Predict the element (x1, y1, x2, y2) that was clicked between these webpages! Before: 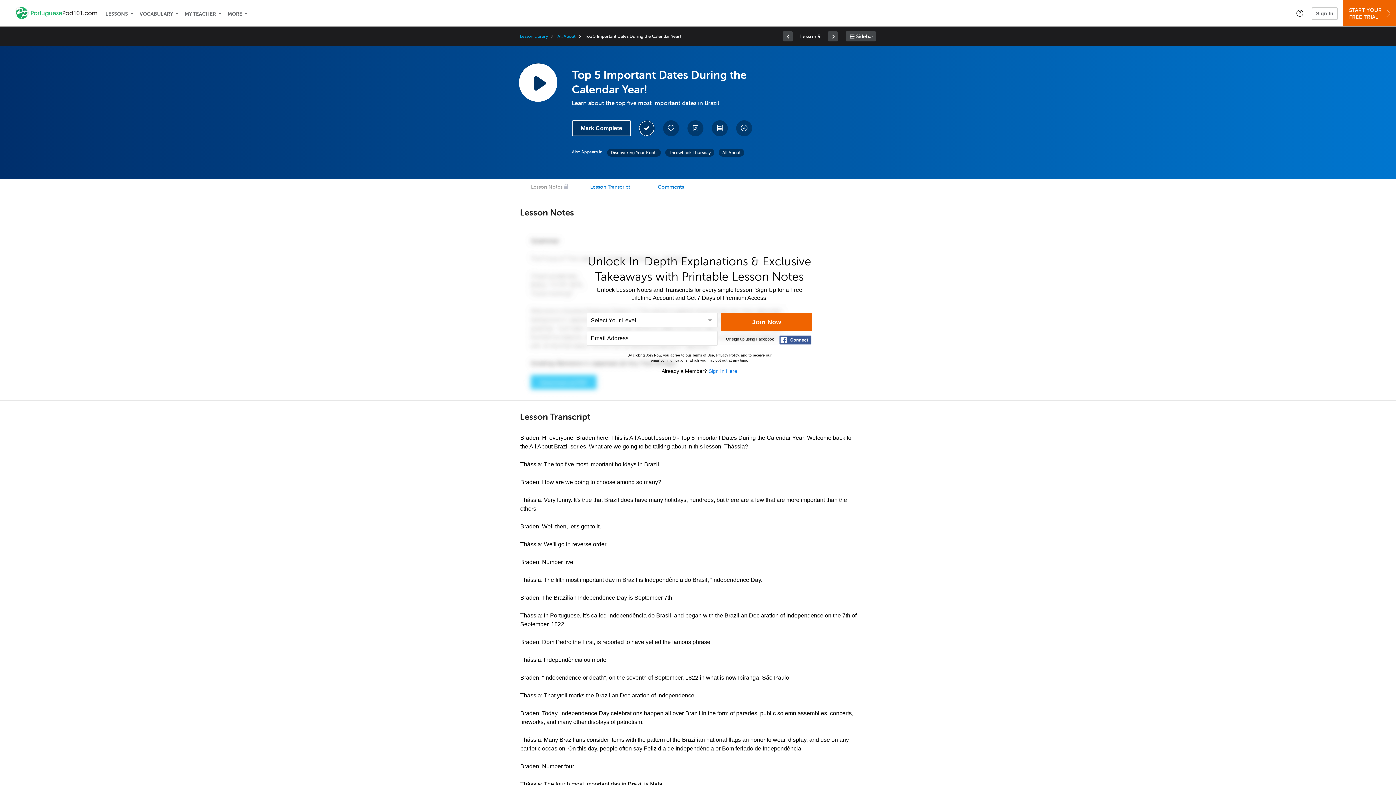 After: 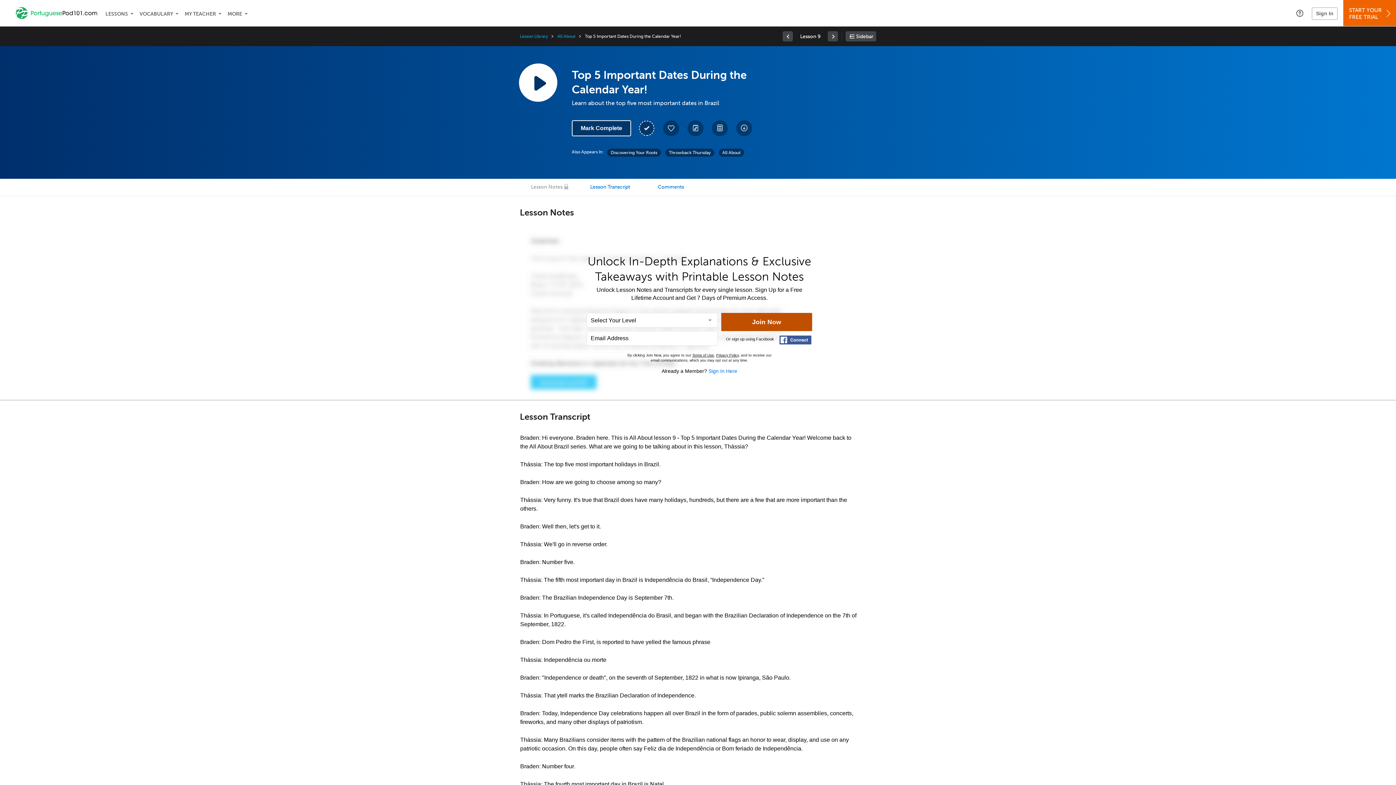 Action: bbox: (721, 313, 812, 331) label: Join Now